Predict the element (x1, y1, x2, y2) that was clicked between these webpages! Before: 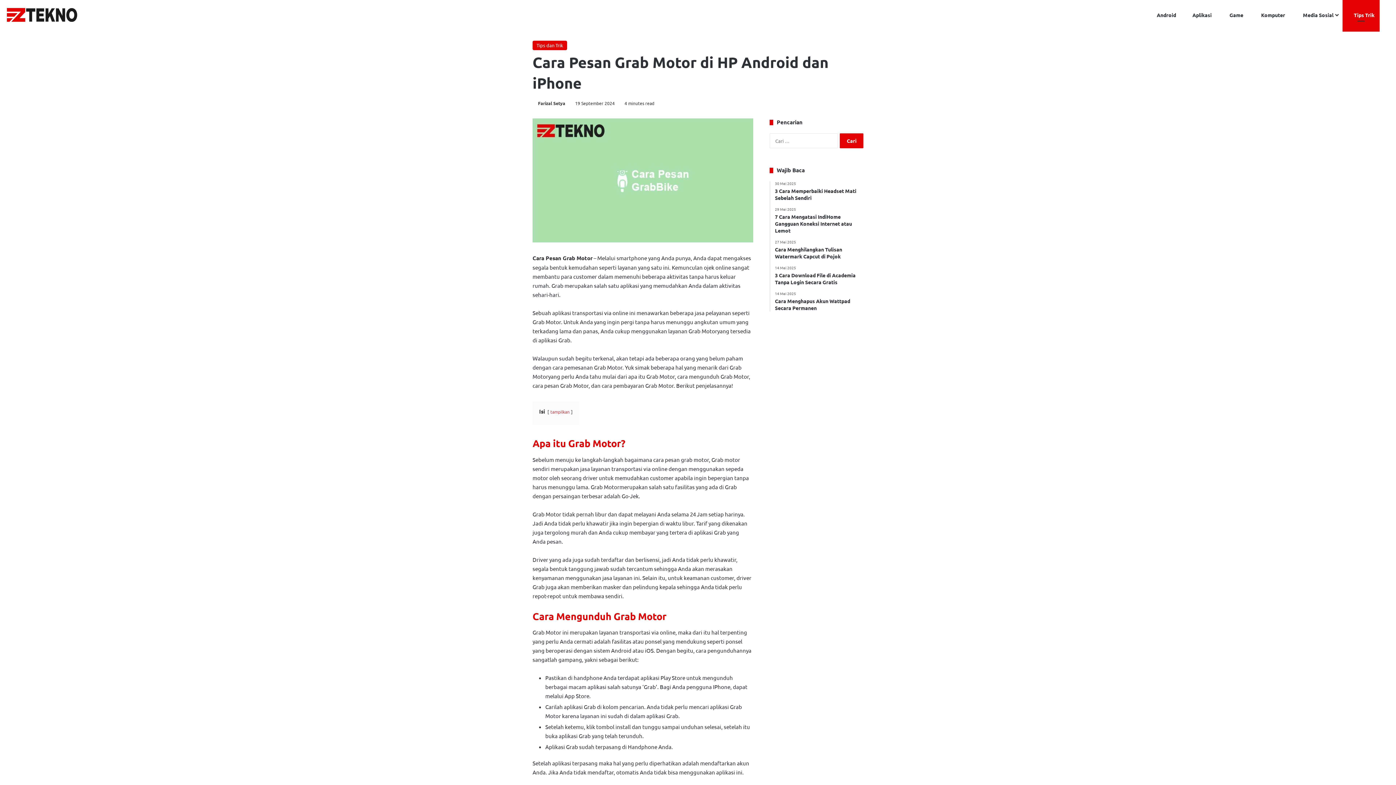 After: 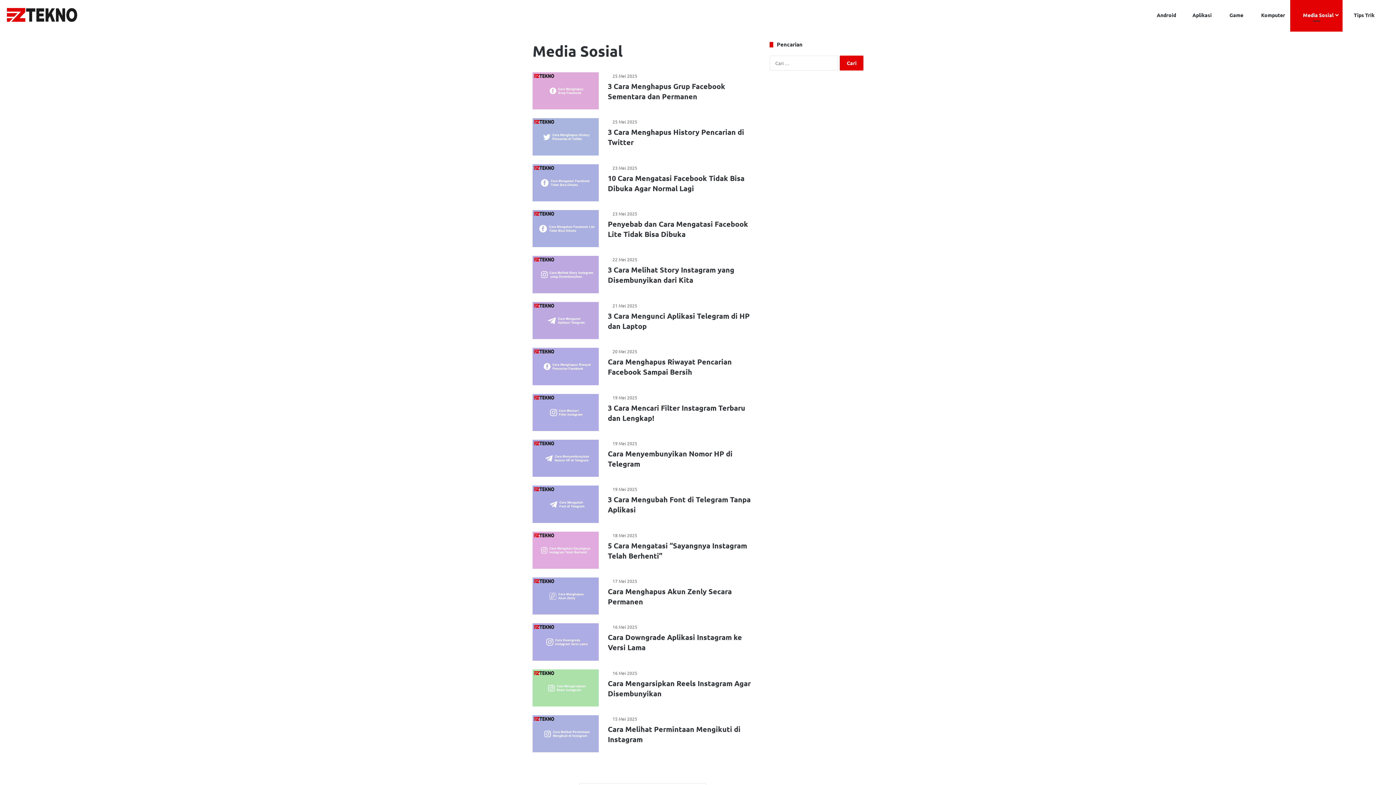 Action: bbox: (1290, 0, 1342, 29) label:  Media Sosial